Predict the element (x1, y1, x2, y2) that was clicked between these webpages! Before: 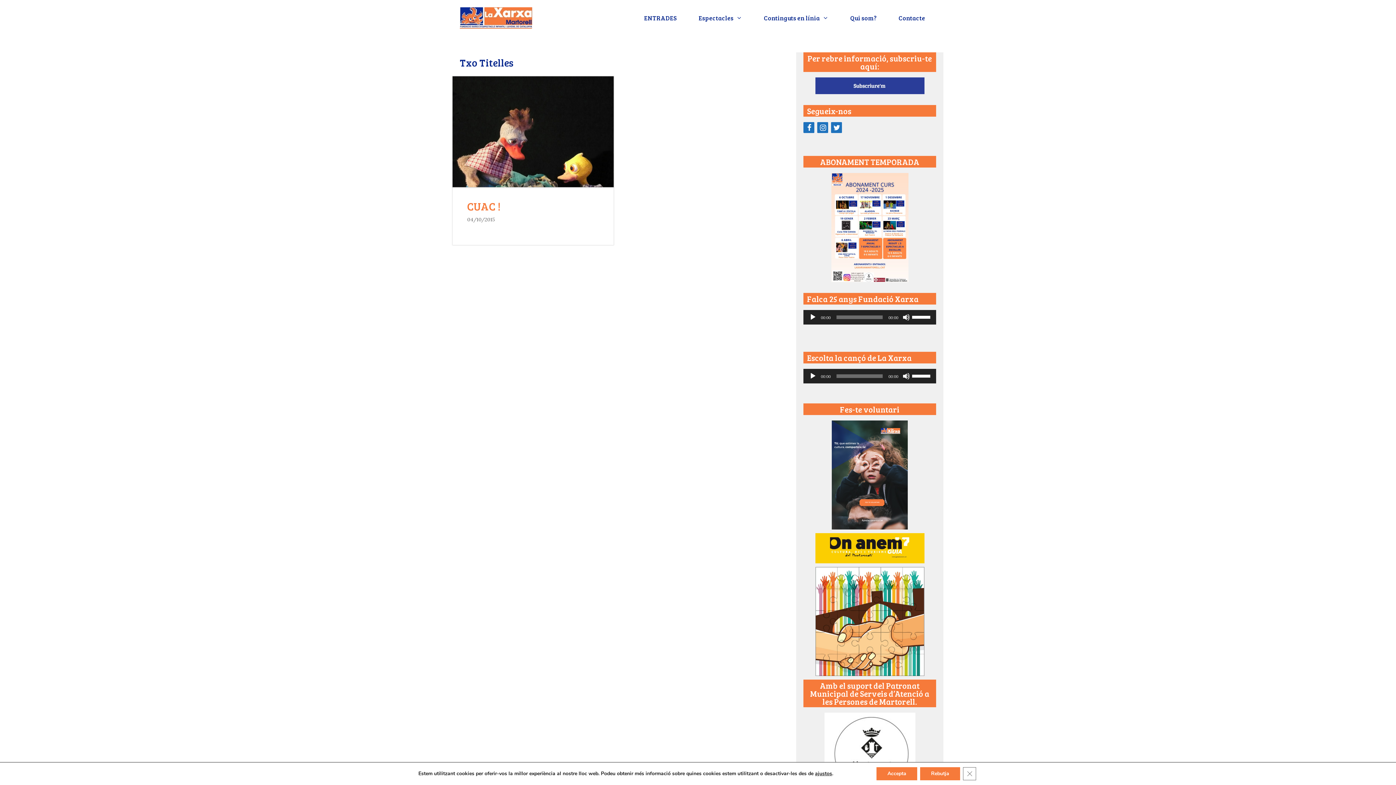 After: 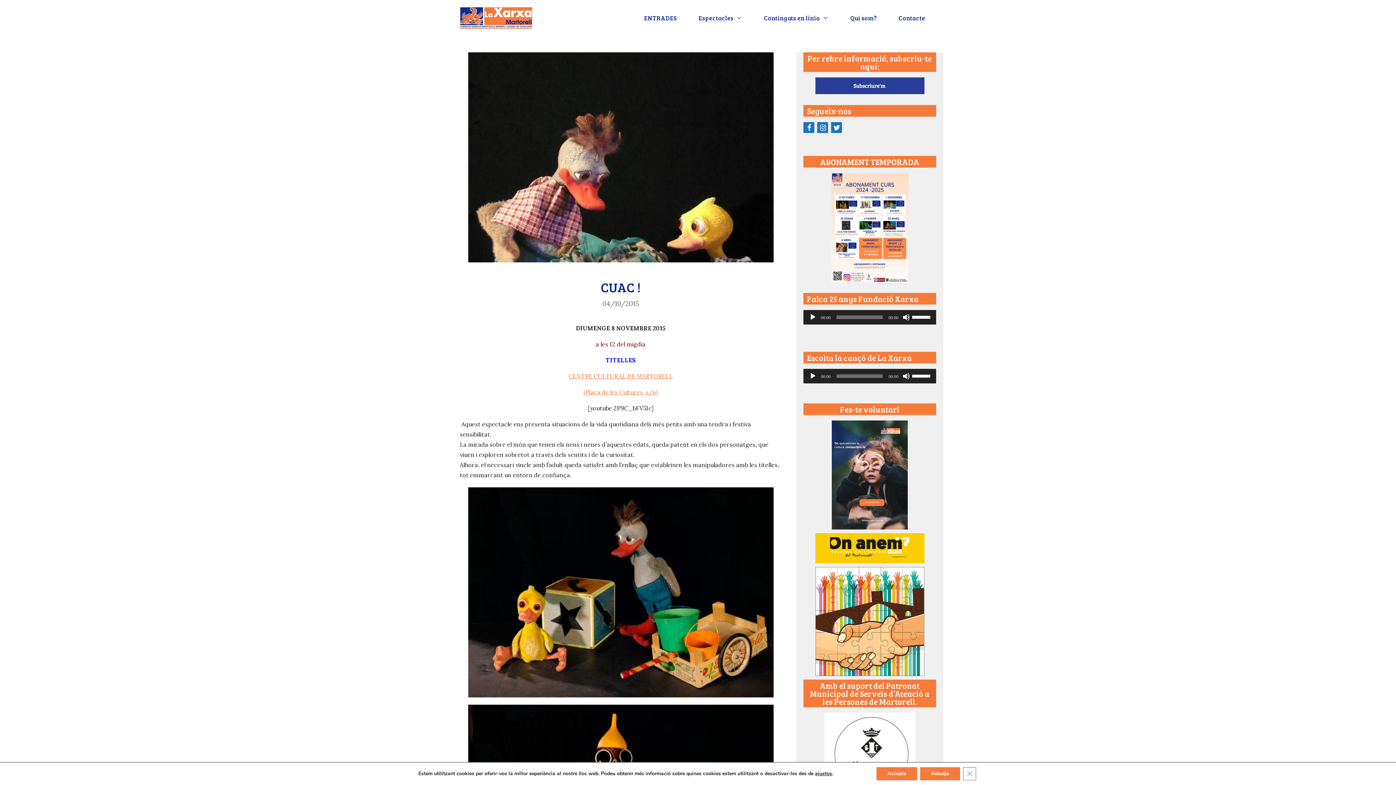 Action: bbox: (452, 181, 613, 188)